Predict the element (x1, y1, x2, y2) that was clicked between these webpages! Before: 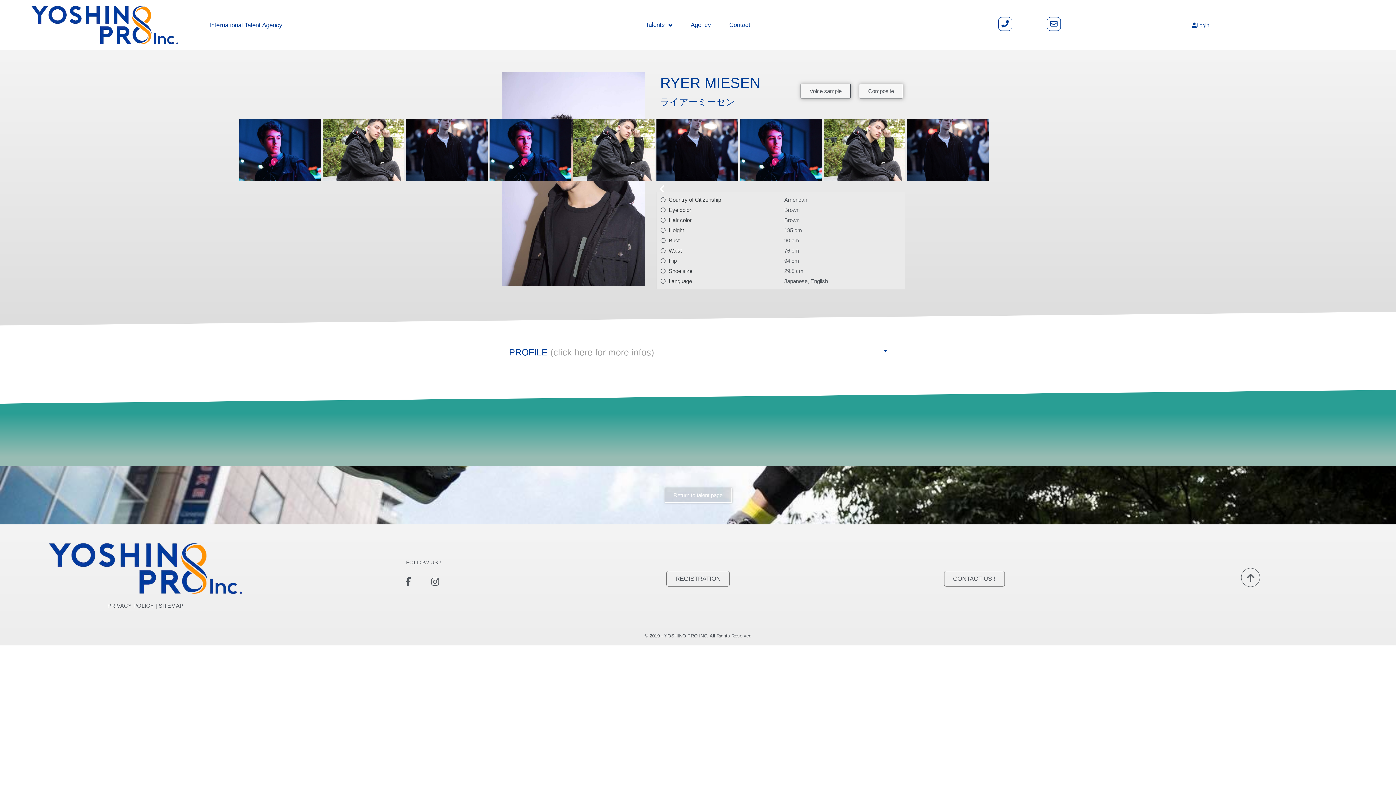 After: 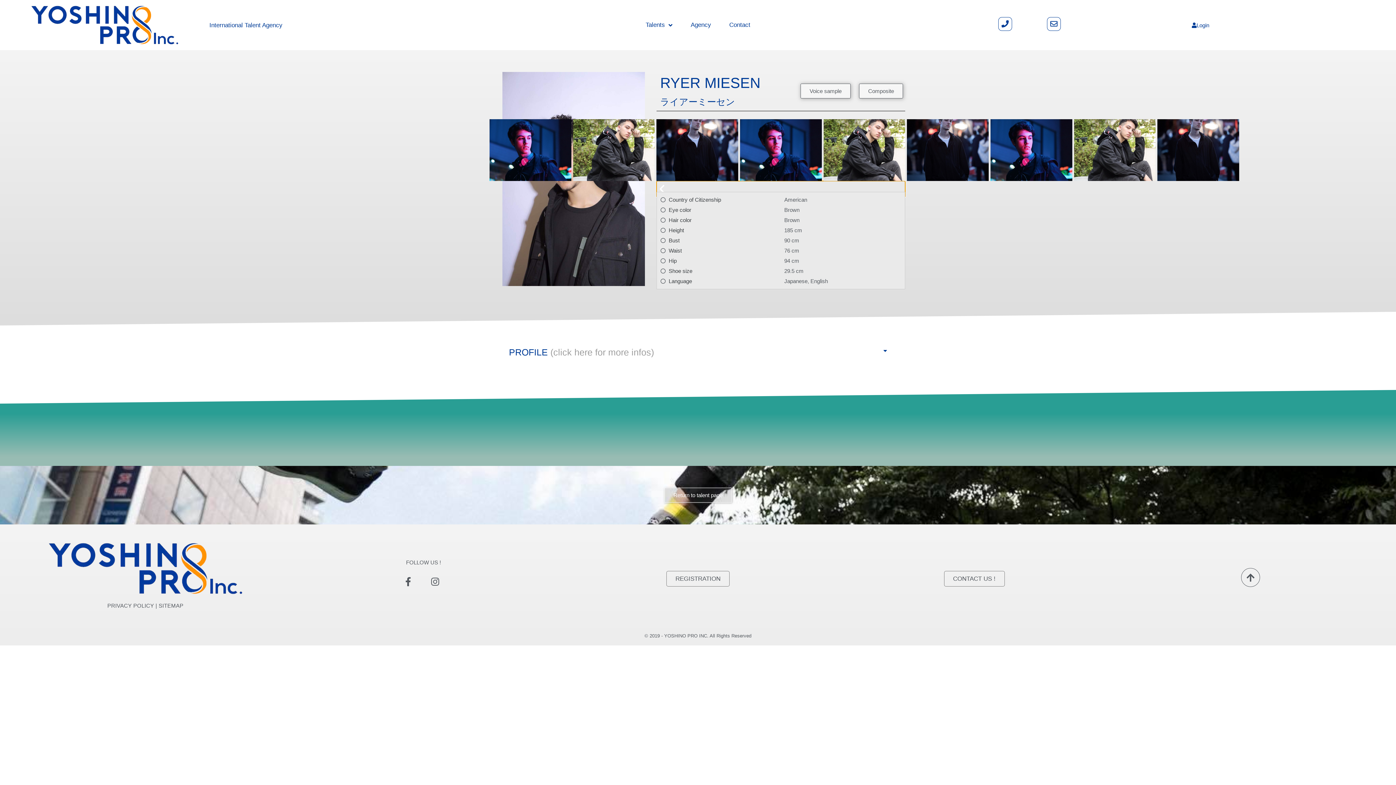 Action: bbox: (656, 181, 905, 197) label: Previous slide